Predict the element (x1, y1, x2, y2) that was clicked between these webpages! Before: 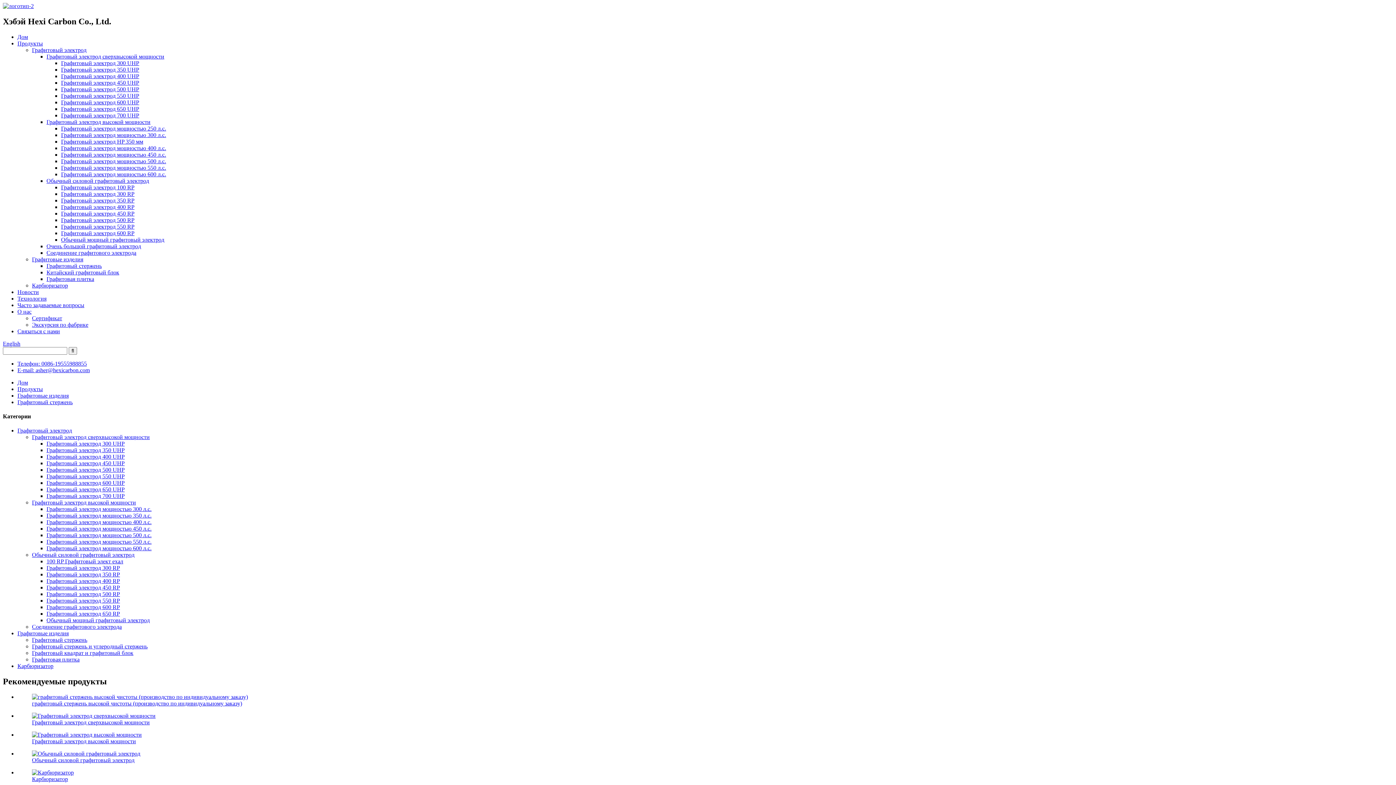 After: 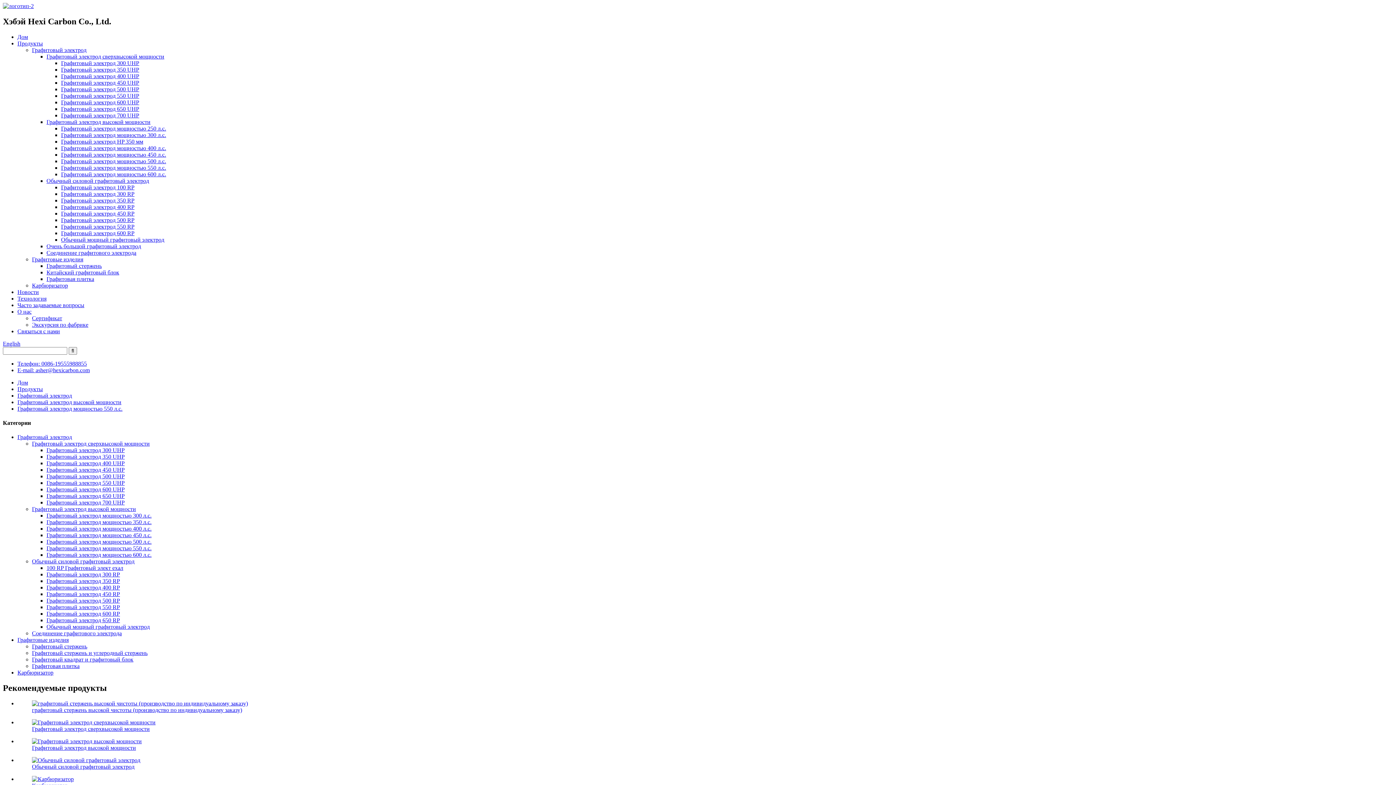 Action: label: Графитовый электрод мощностью 550 л.с. bbox: (61, 164, 166, 170)